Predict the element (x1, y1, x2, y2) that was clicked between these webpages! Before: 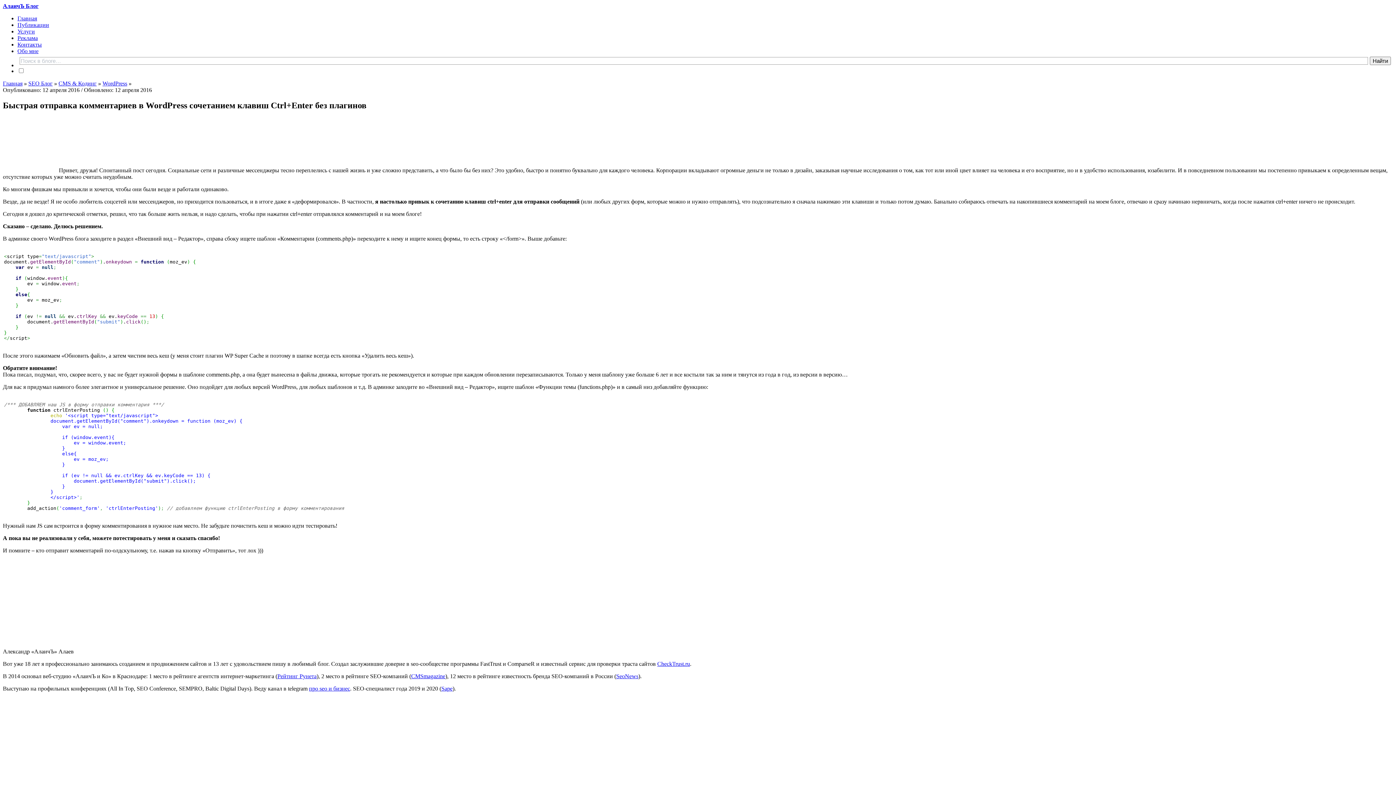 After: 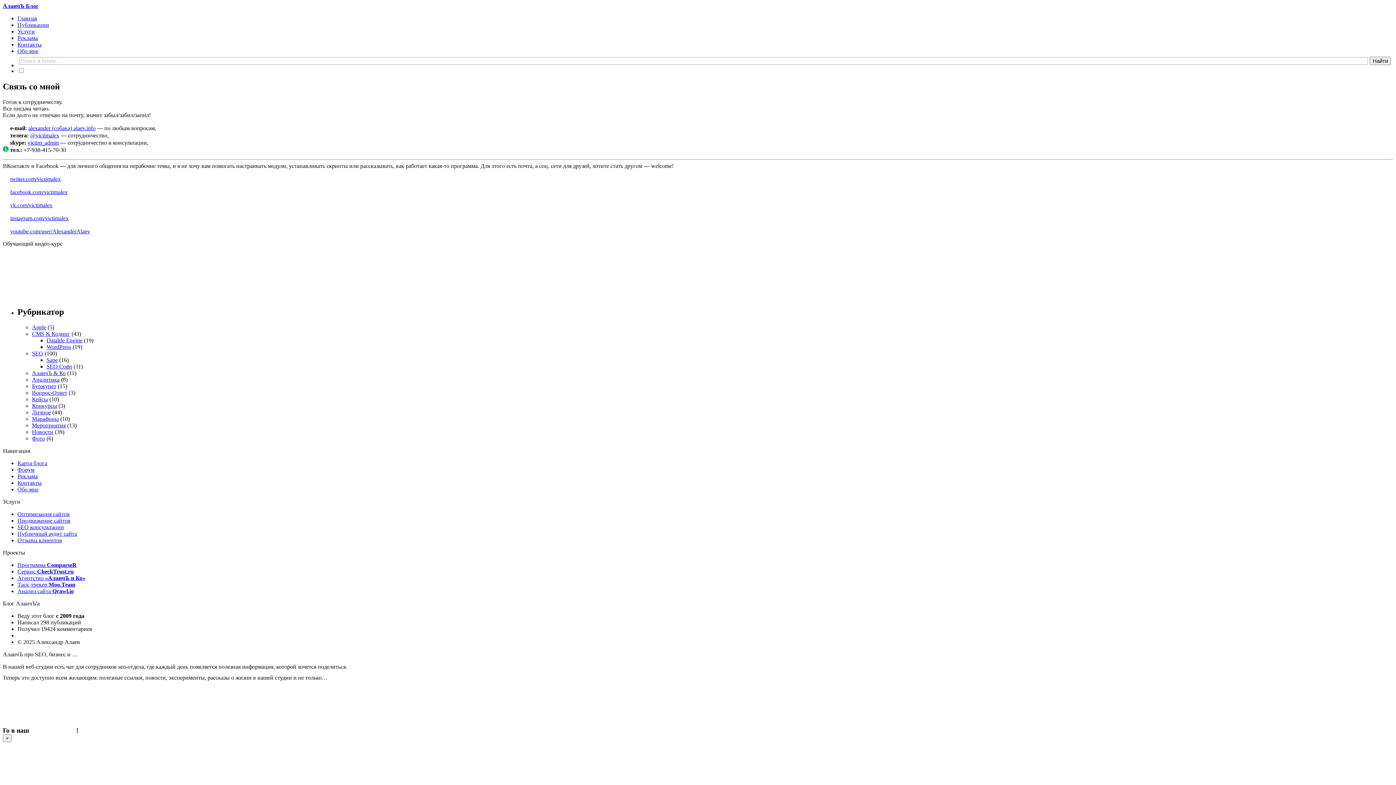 Action: label: Контакты bbox: (17, 41, 41, 47)